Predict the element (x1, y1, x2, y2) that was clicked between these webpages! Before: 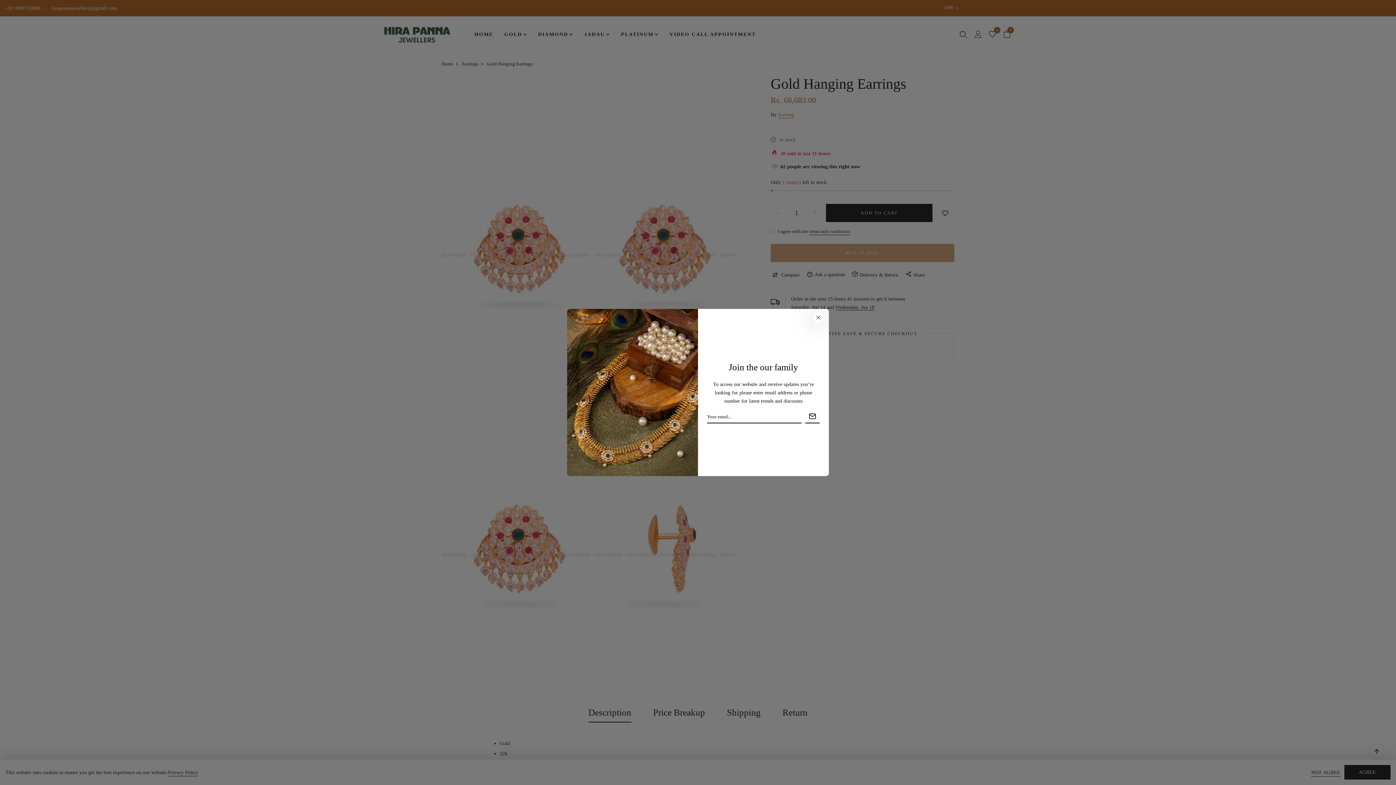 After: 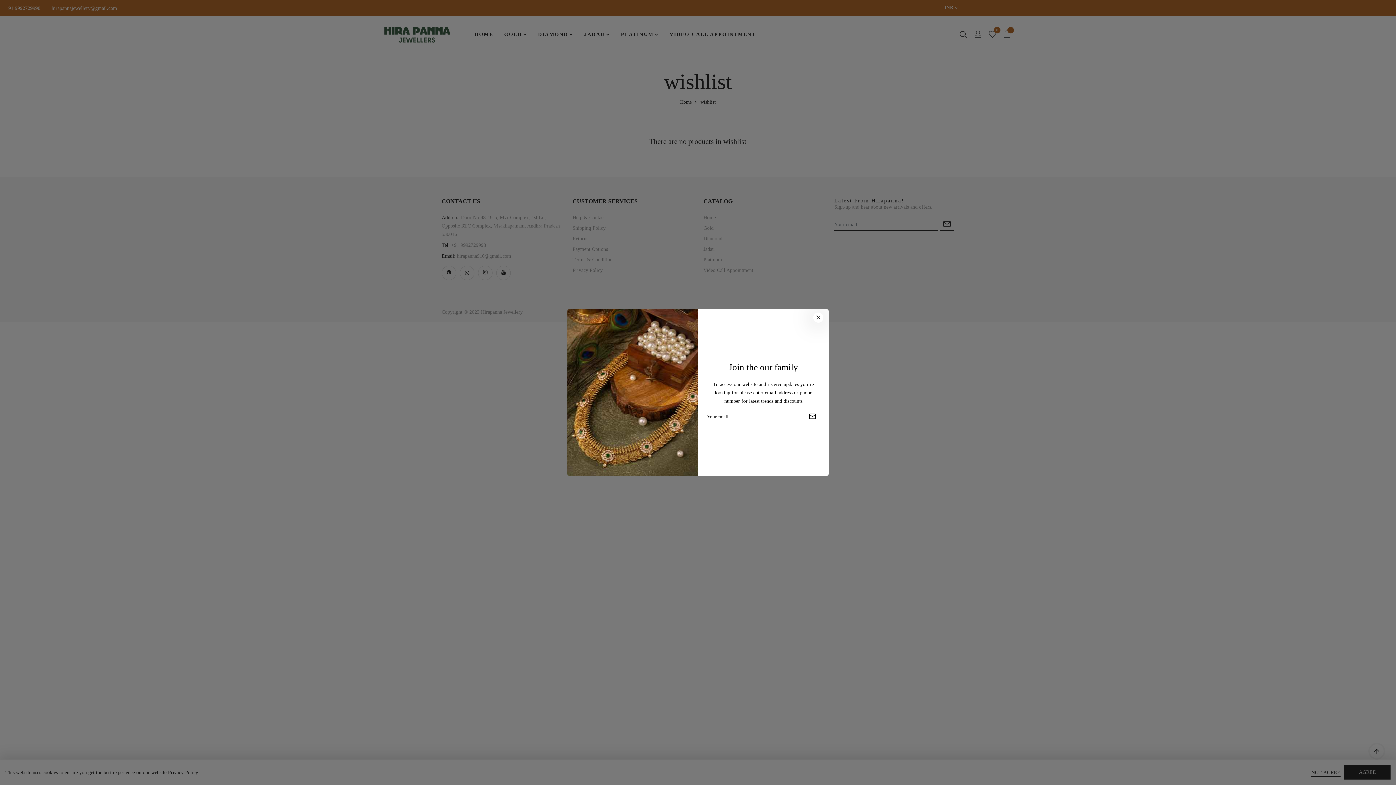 Action: label: 0 bbox: (989, 28, 996, 41)